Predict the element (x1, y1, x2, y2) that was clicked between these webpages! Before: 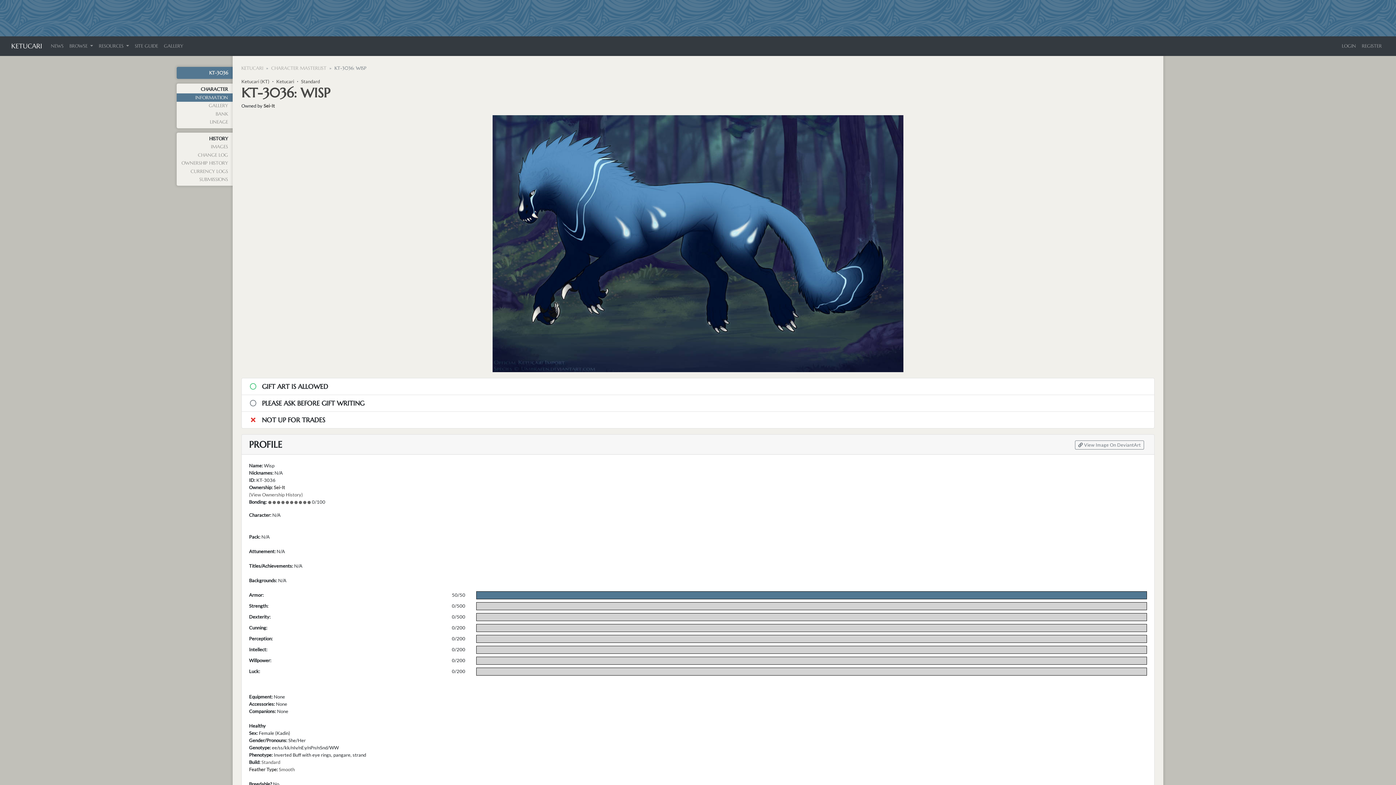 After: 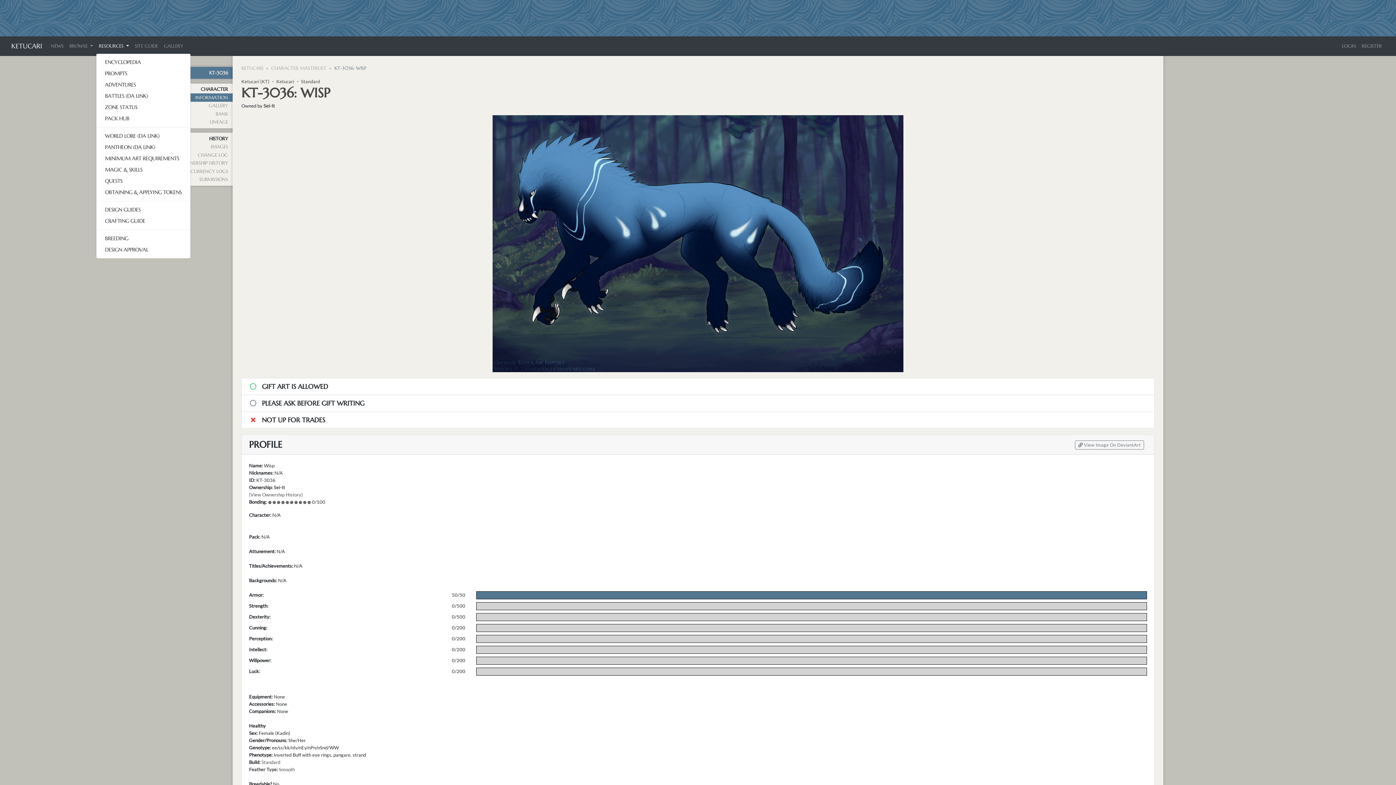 Action: label: RESOURCES  bbox: (95, 39, 131, 52)